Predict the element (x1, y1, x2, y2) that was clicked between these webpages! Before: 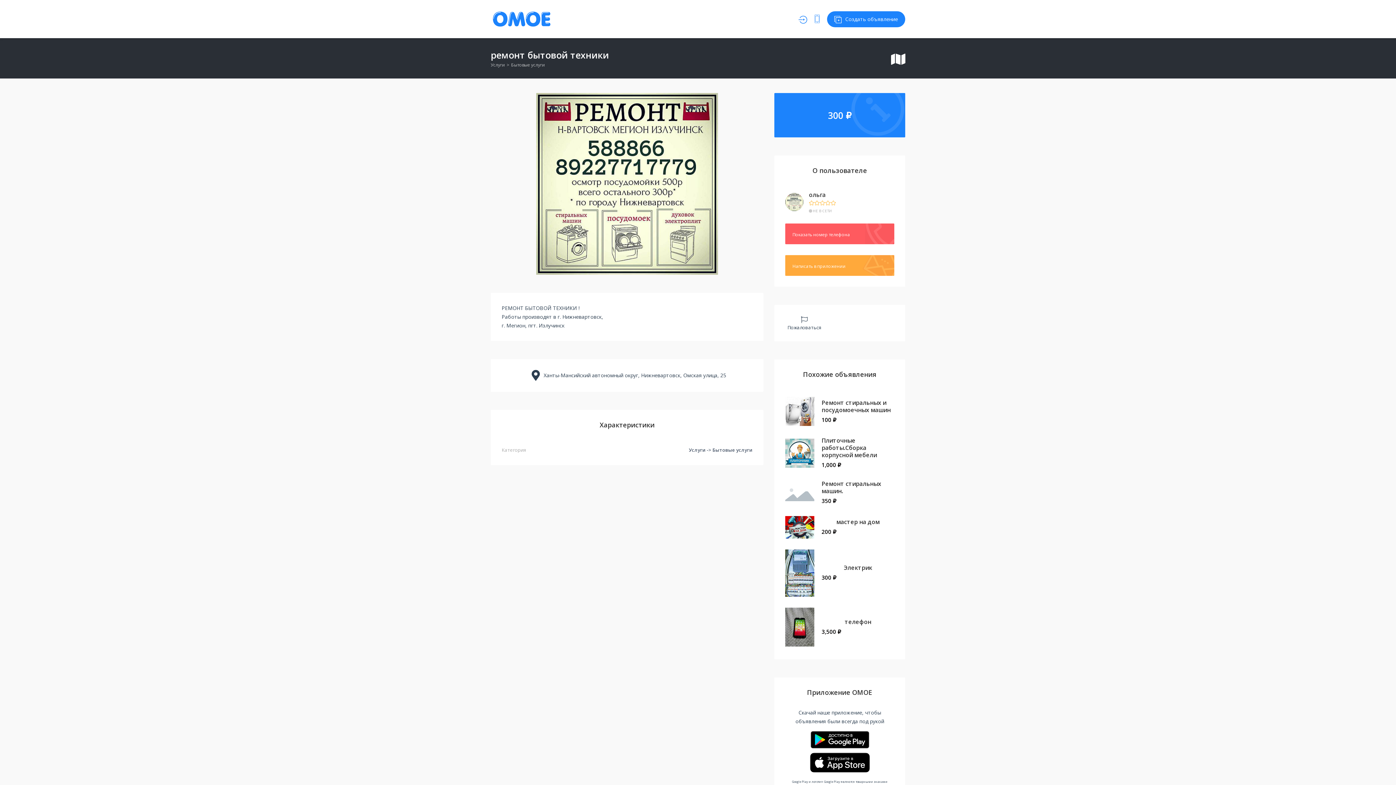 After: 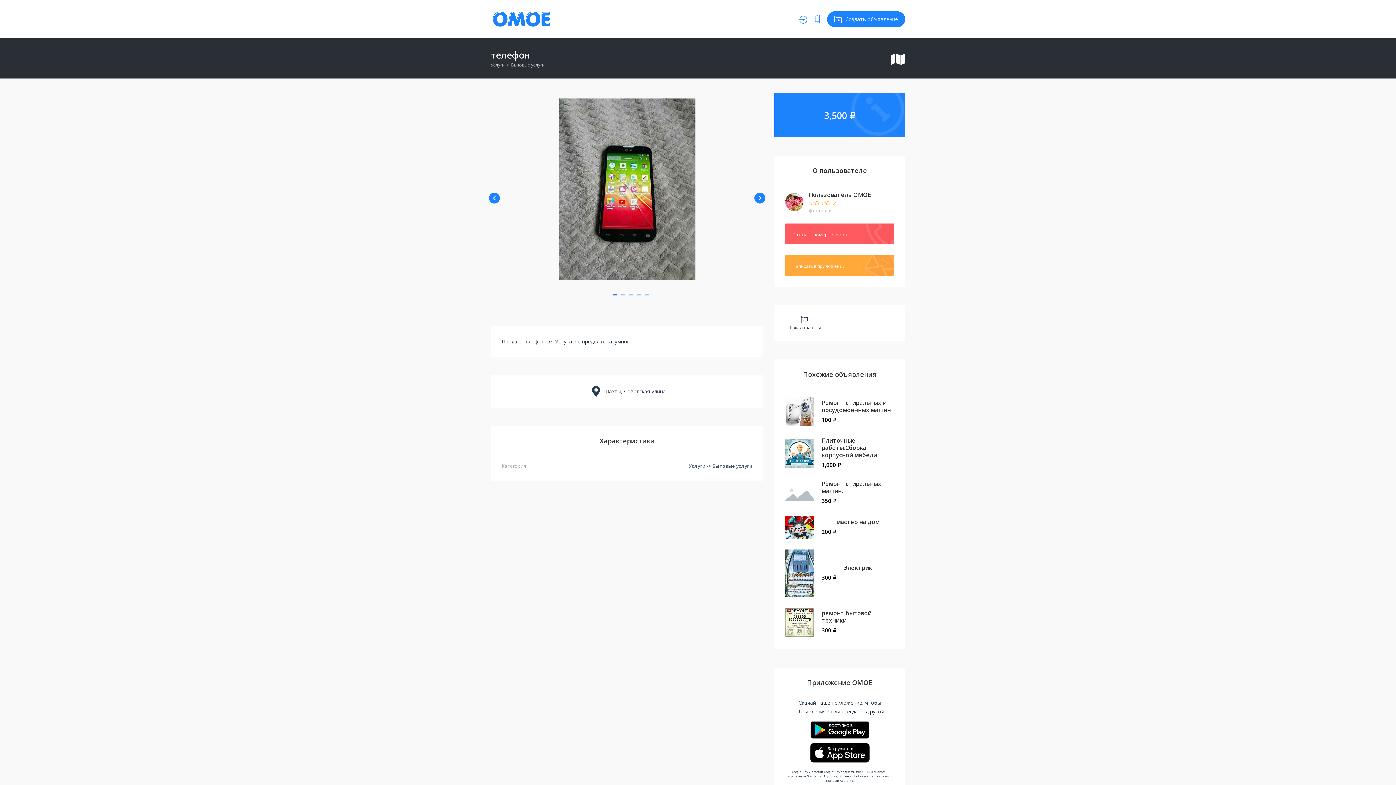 Action: bbox: (785, 607, 814, 646)